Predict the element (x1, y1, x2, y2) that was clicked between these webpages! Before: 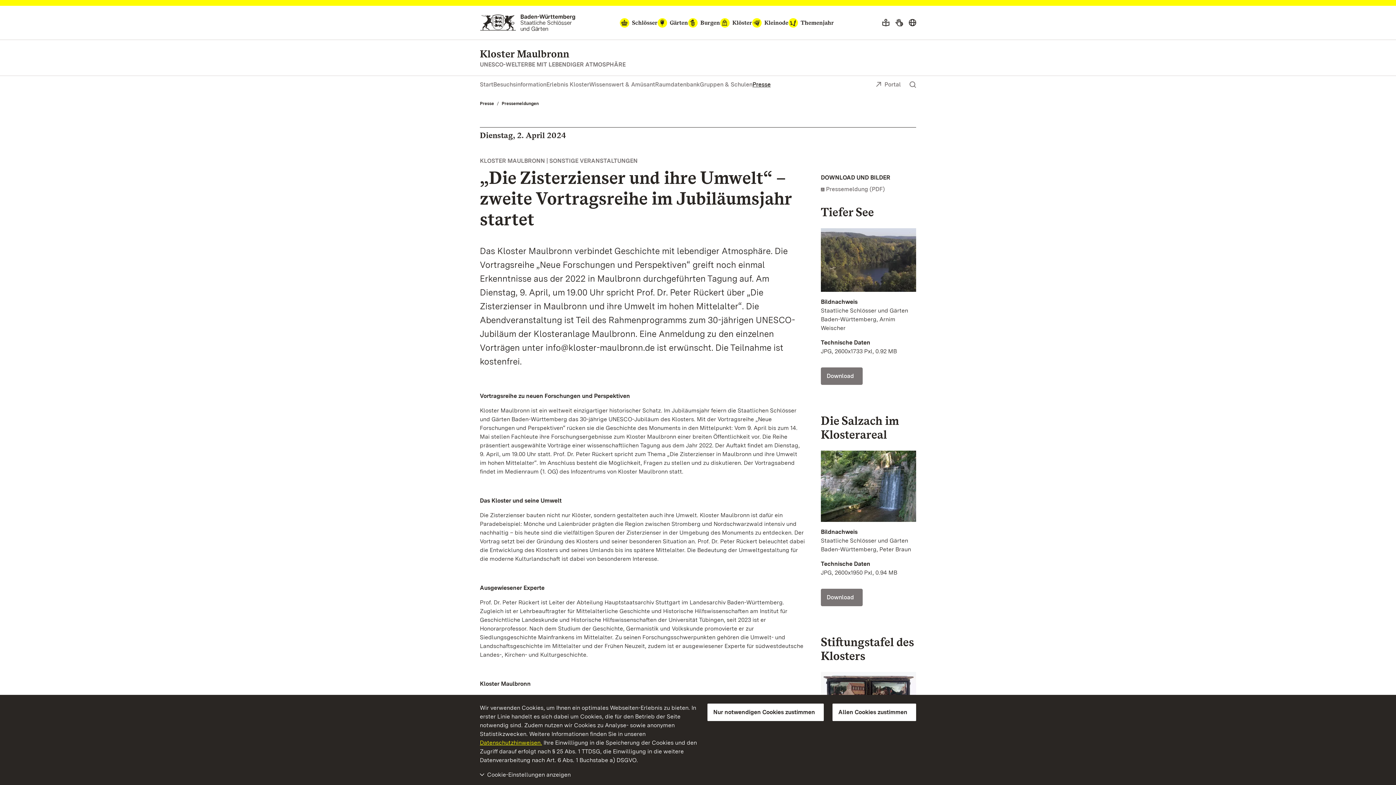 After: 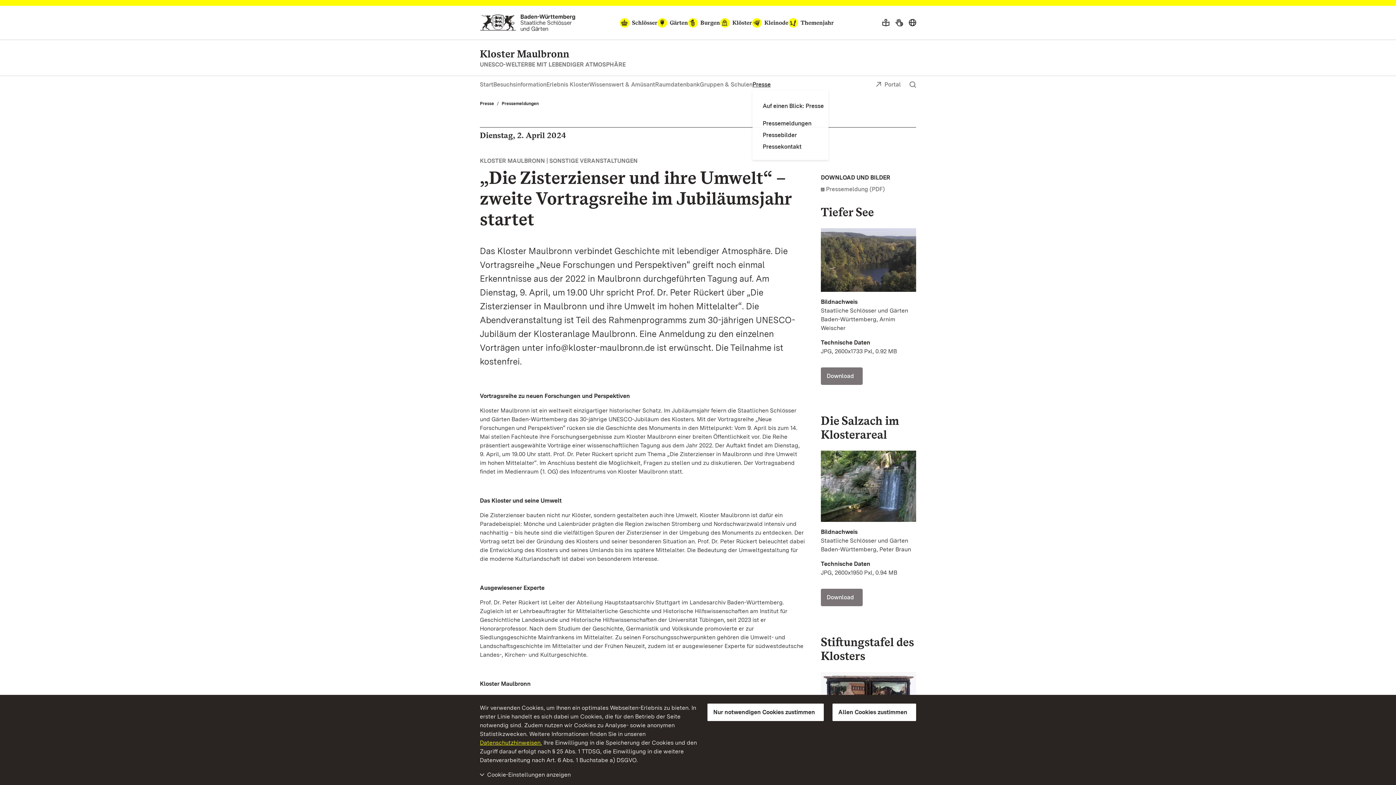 Action: bbox: (752, 80, 770, 88) label: Presse